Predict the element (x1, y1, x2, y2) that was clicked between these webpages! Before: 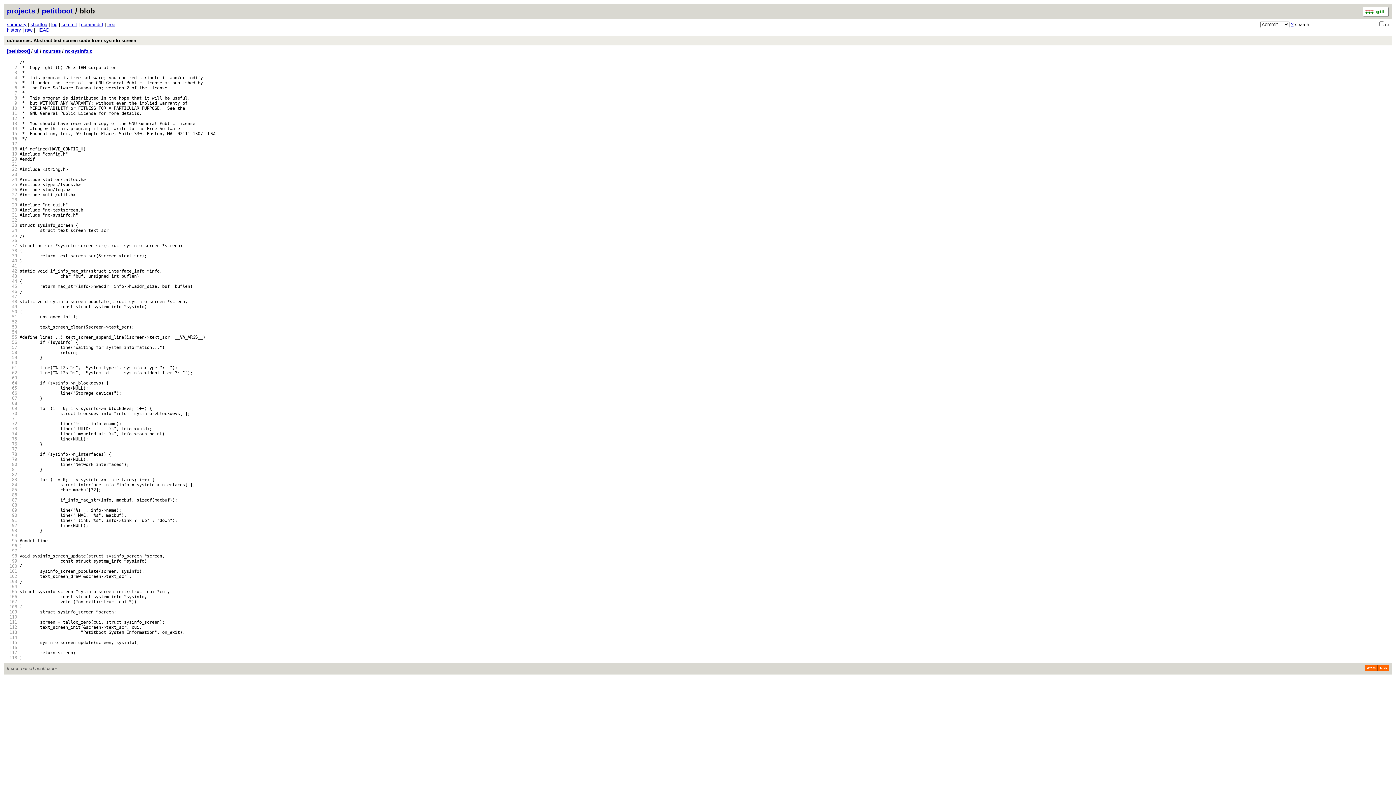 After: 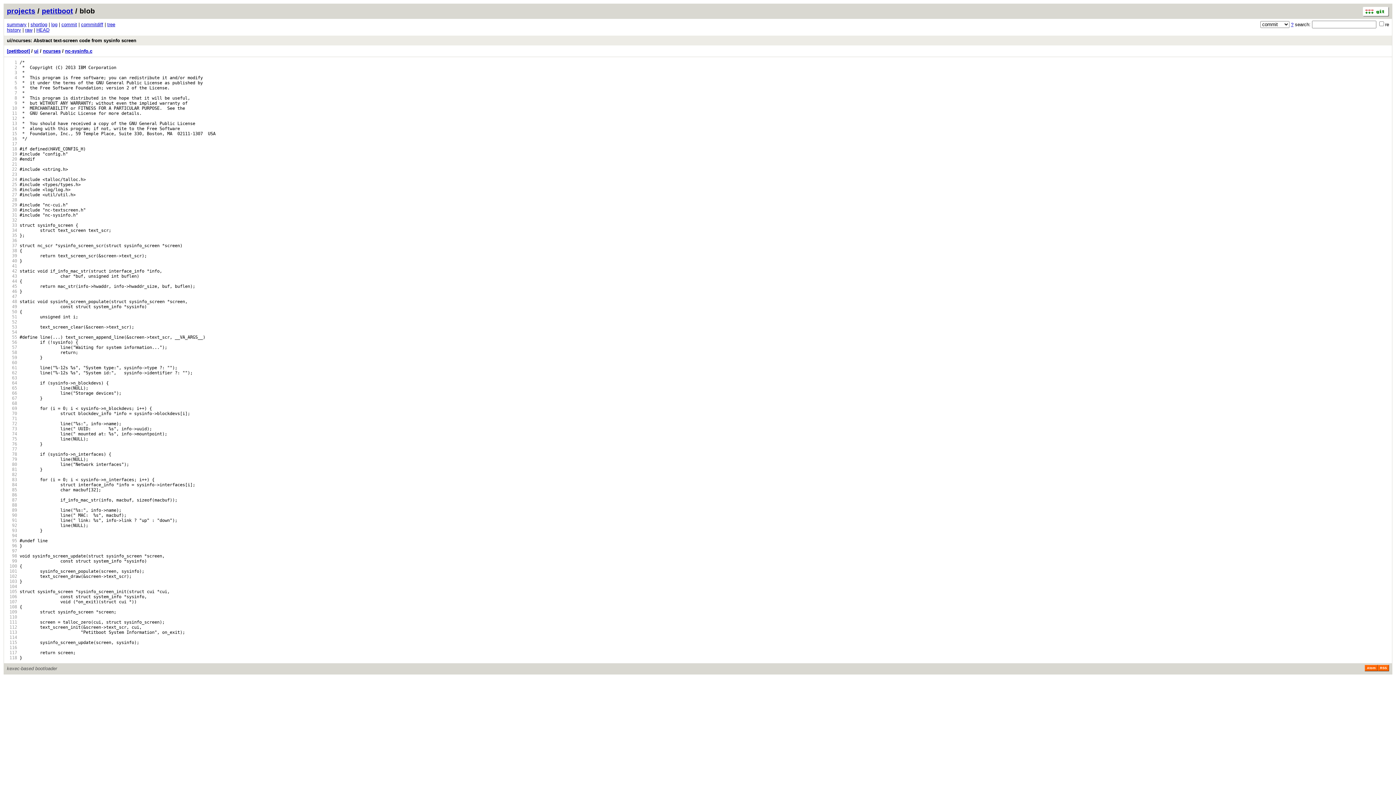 Action: label:   87 bbox: (6, 497, 17, 502)